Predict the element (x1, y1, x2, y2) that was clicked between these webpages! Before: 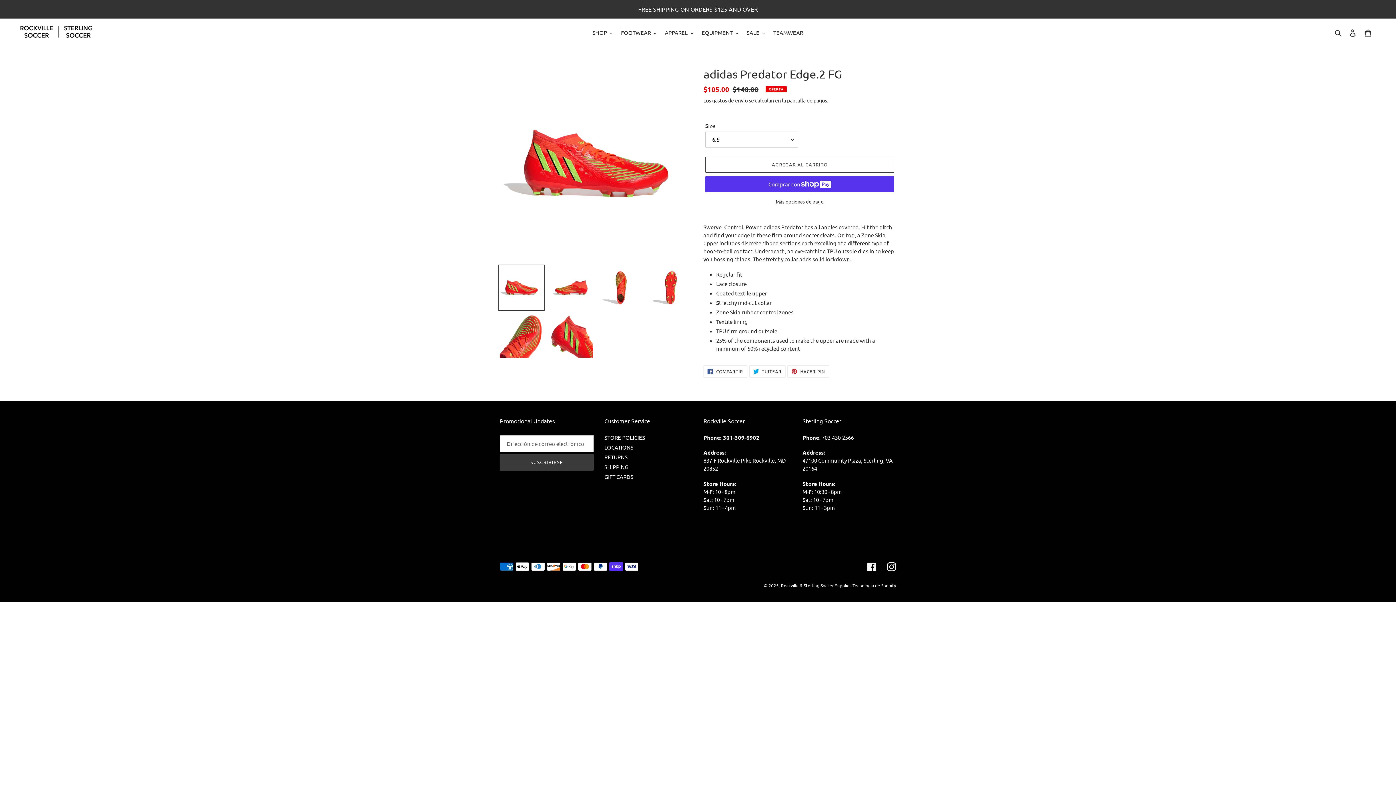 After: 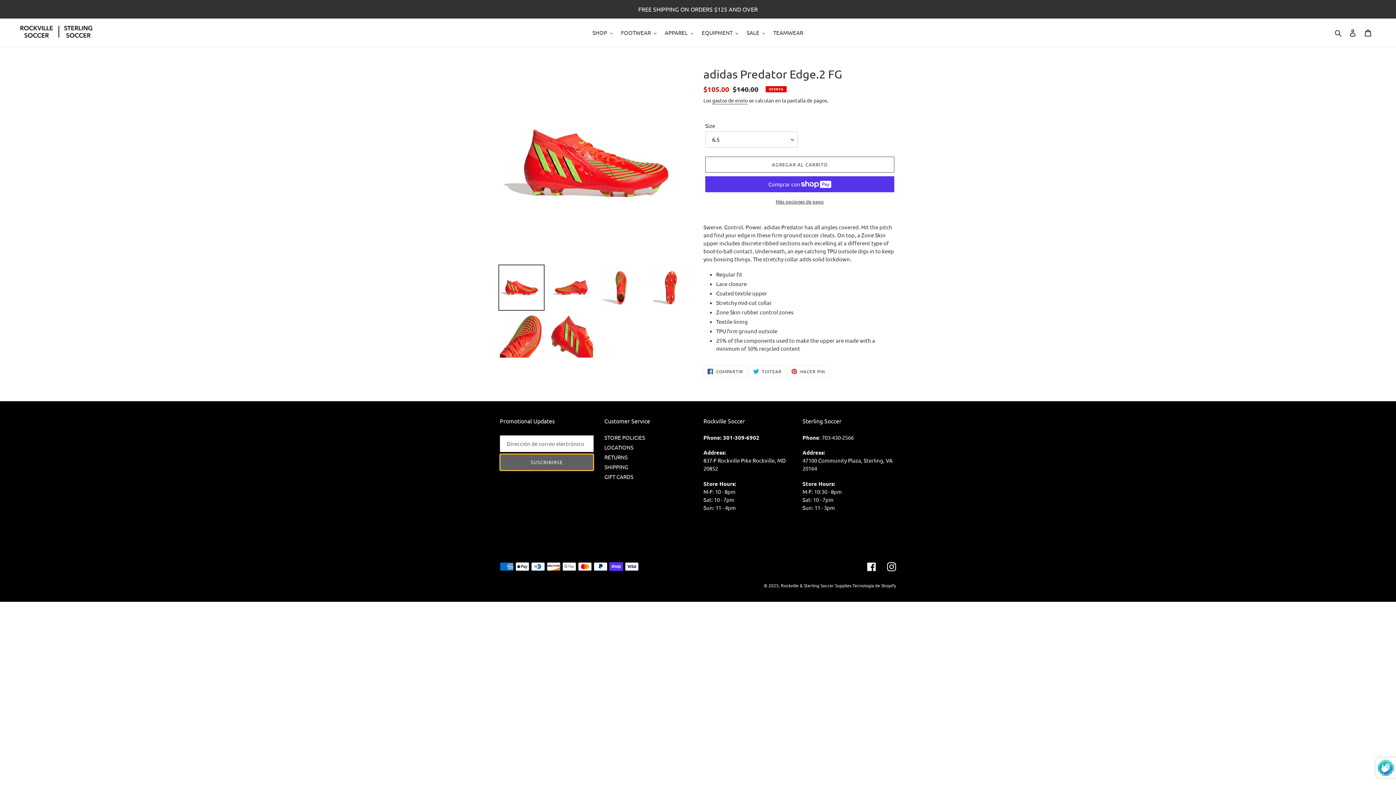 Action: label: SUSCRIBIRSE bbox: (500, 454, 593, 470)